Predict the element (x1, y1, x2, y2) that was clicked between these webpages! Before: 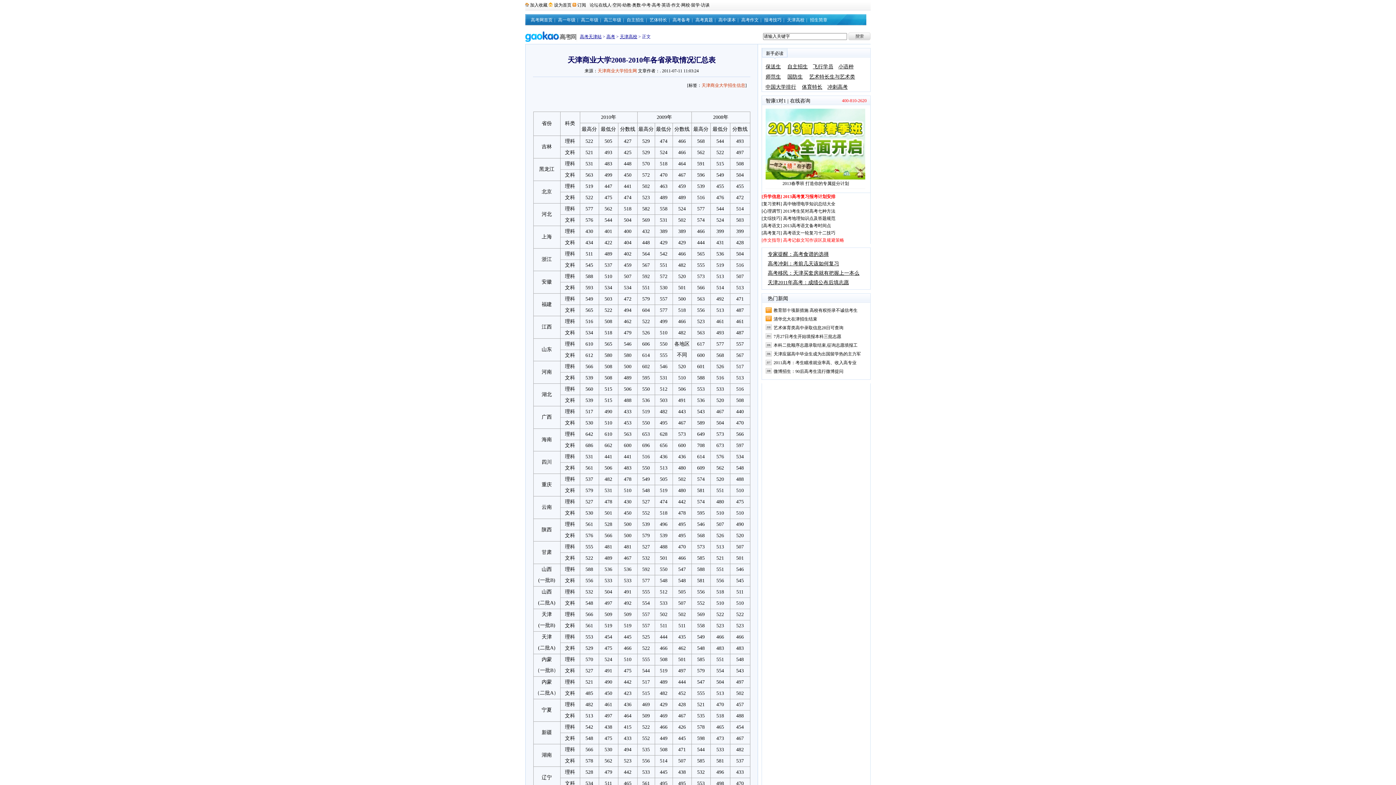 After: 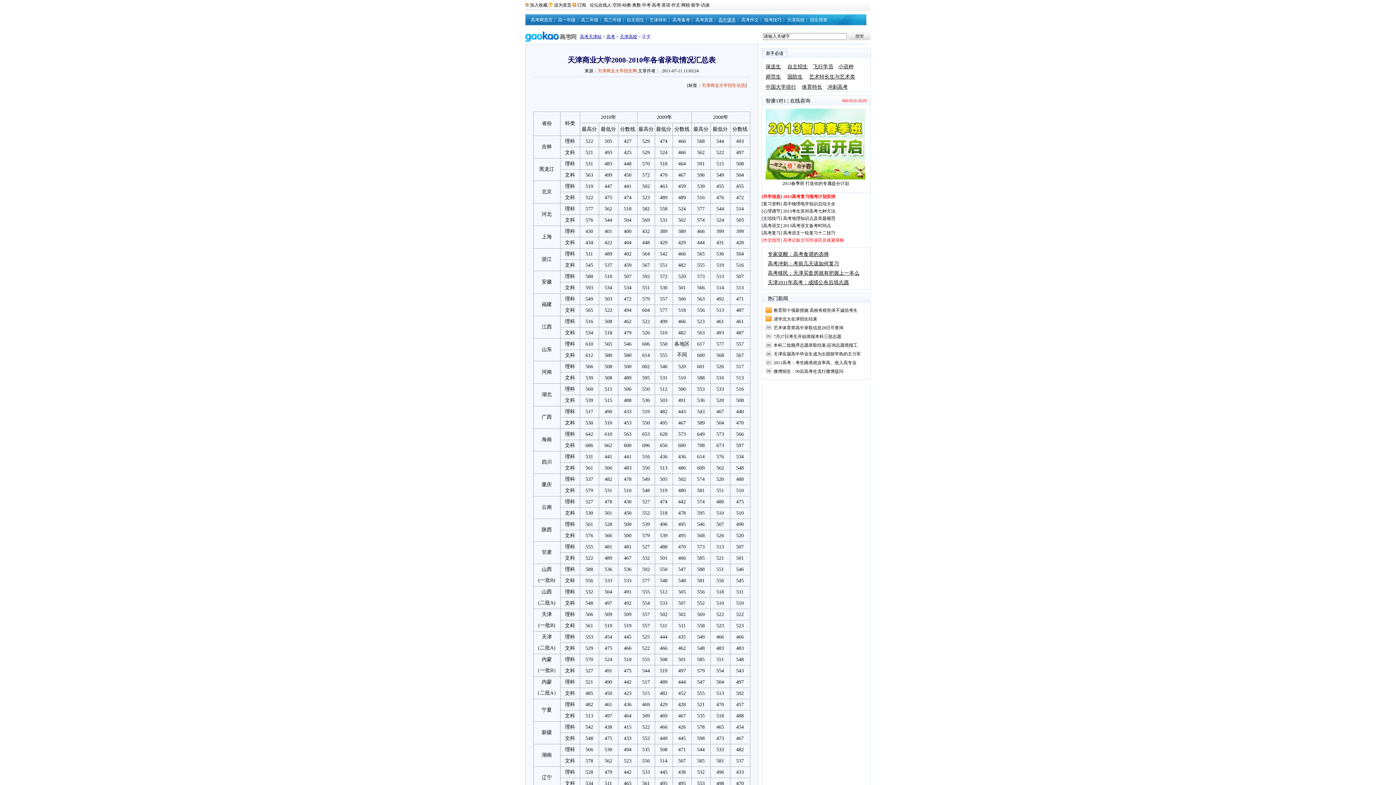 Action: label: 高中课本 bbox: (716, 17, 737, 22)